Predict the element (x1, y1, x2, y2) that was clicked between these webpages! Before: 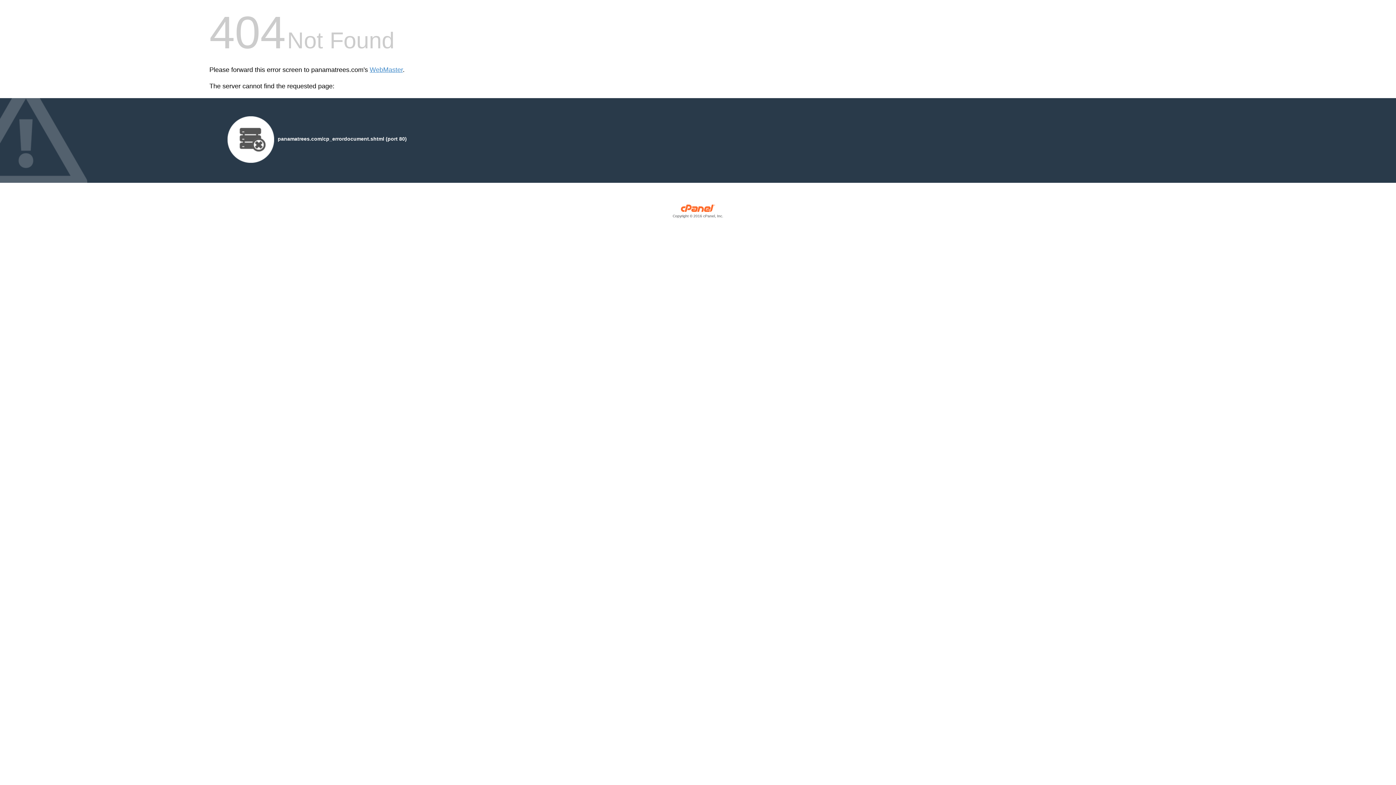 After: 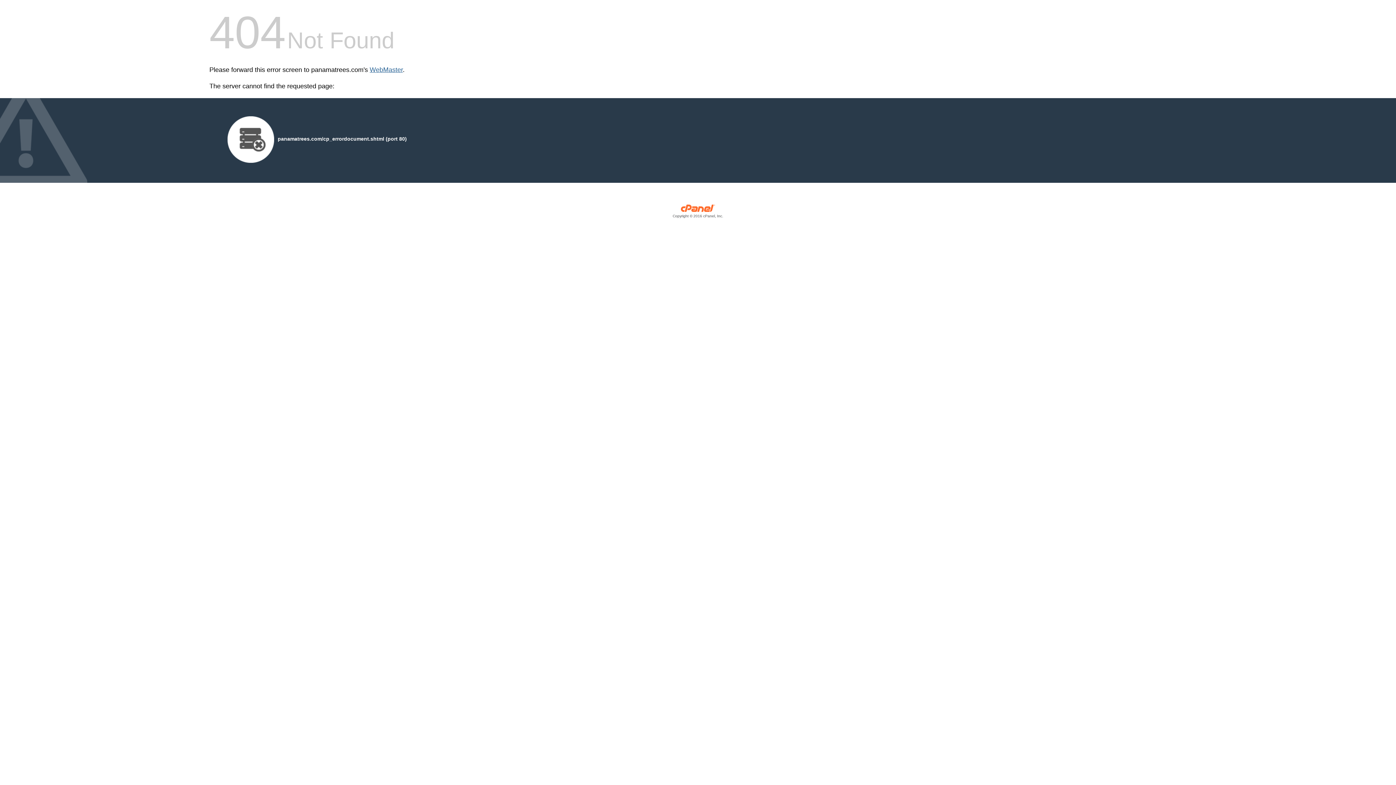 Action: bbox: (369, 66, 402, 73) label: WebMaster